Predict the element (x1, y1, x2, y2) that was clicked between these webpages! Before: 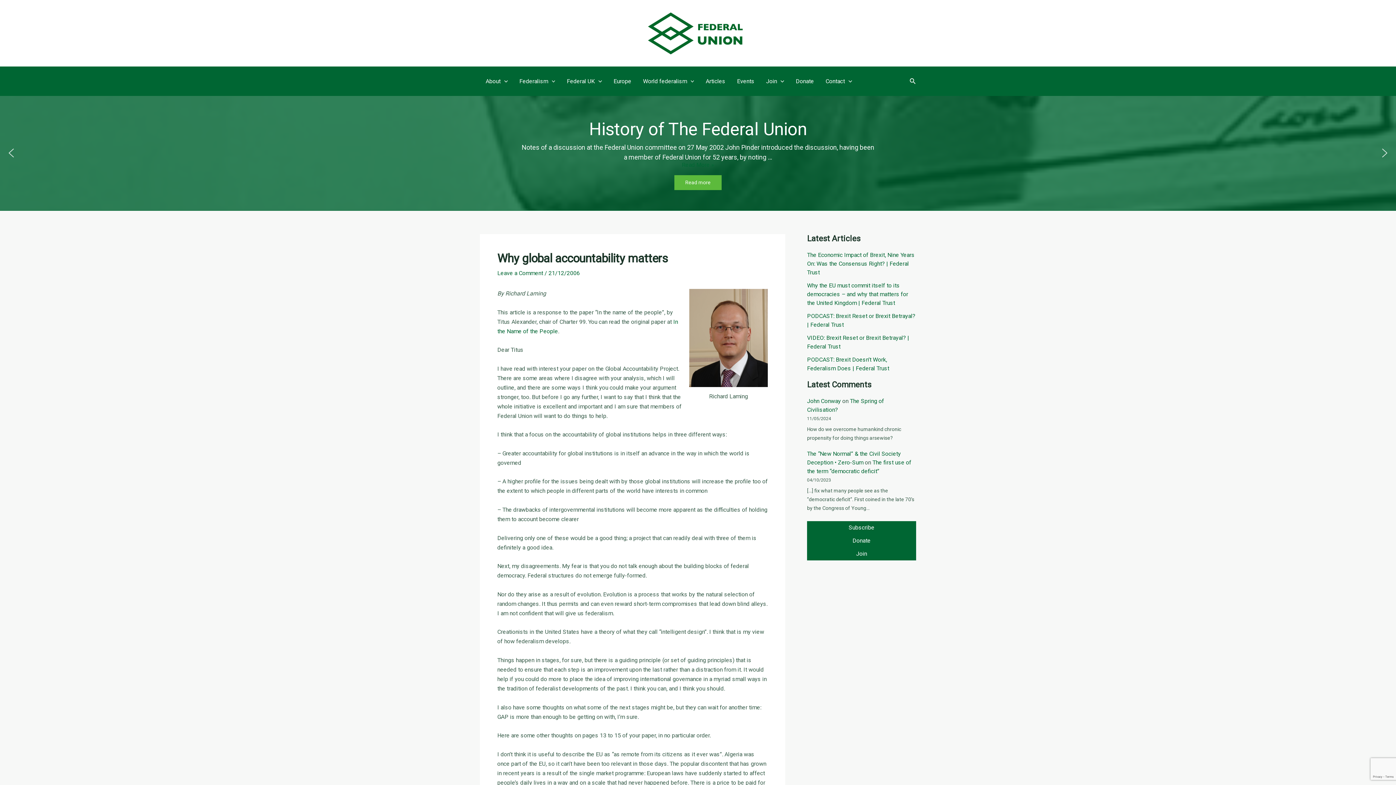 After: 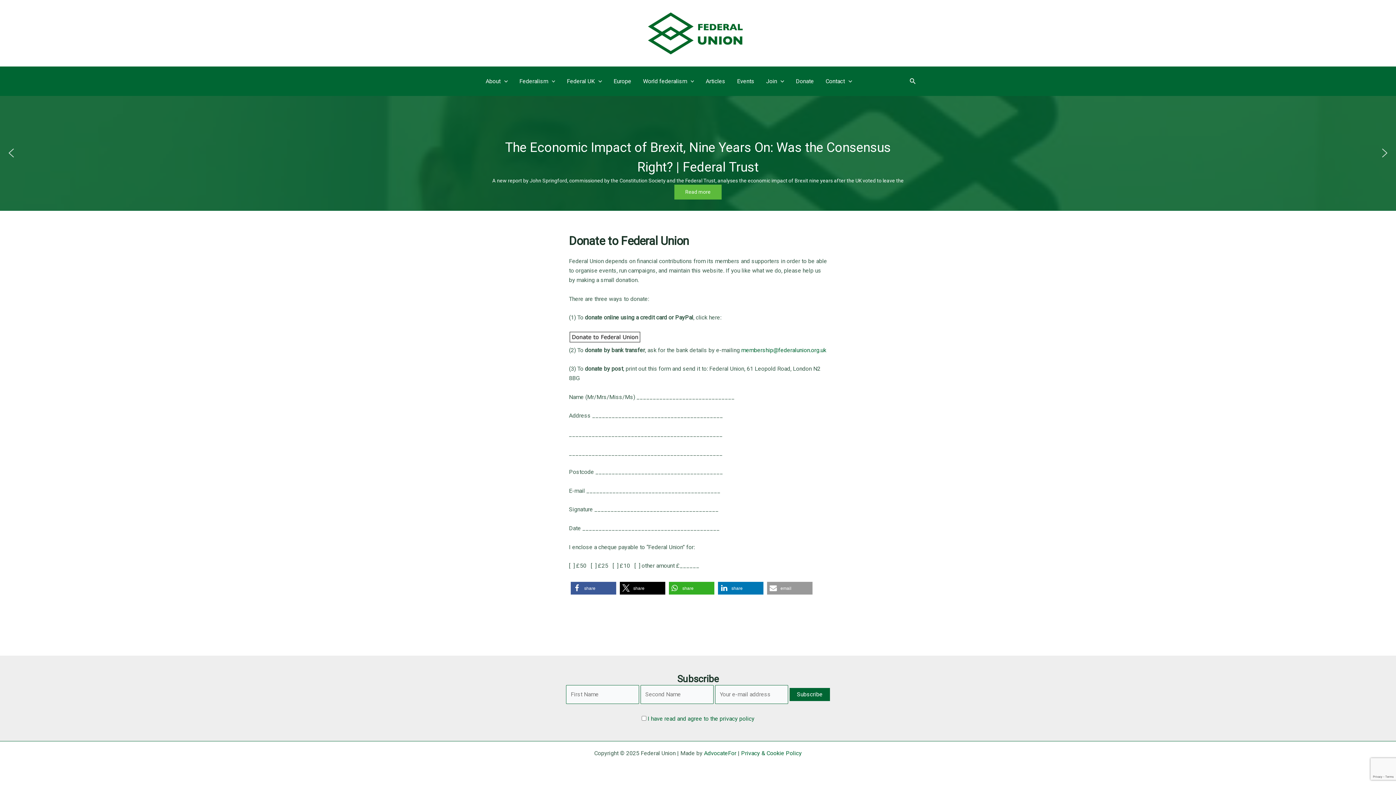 Action: bbox: (807, 534, 916, 547) label: Donate